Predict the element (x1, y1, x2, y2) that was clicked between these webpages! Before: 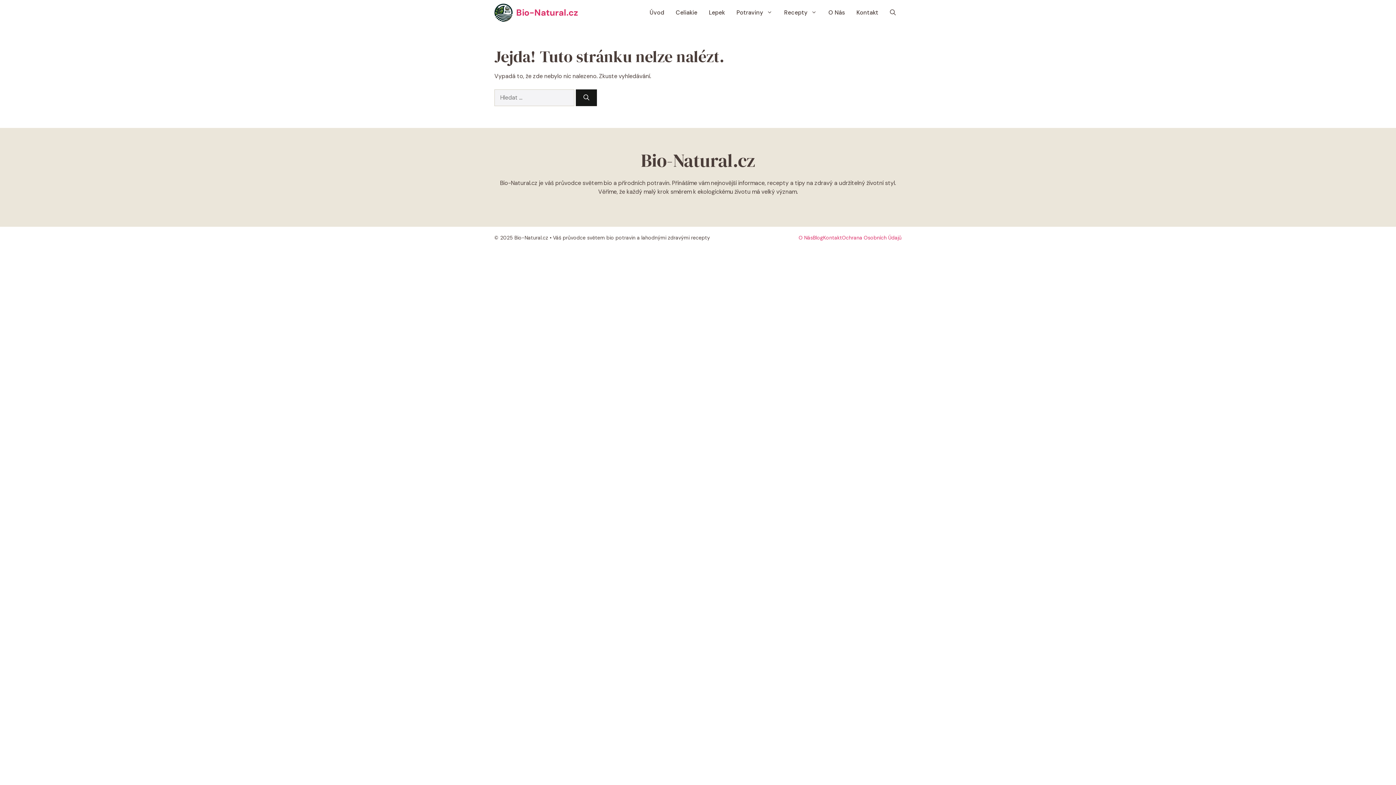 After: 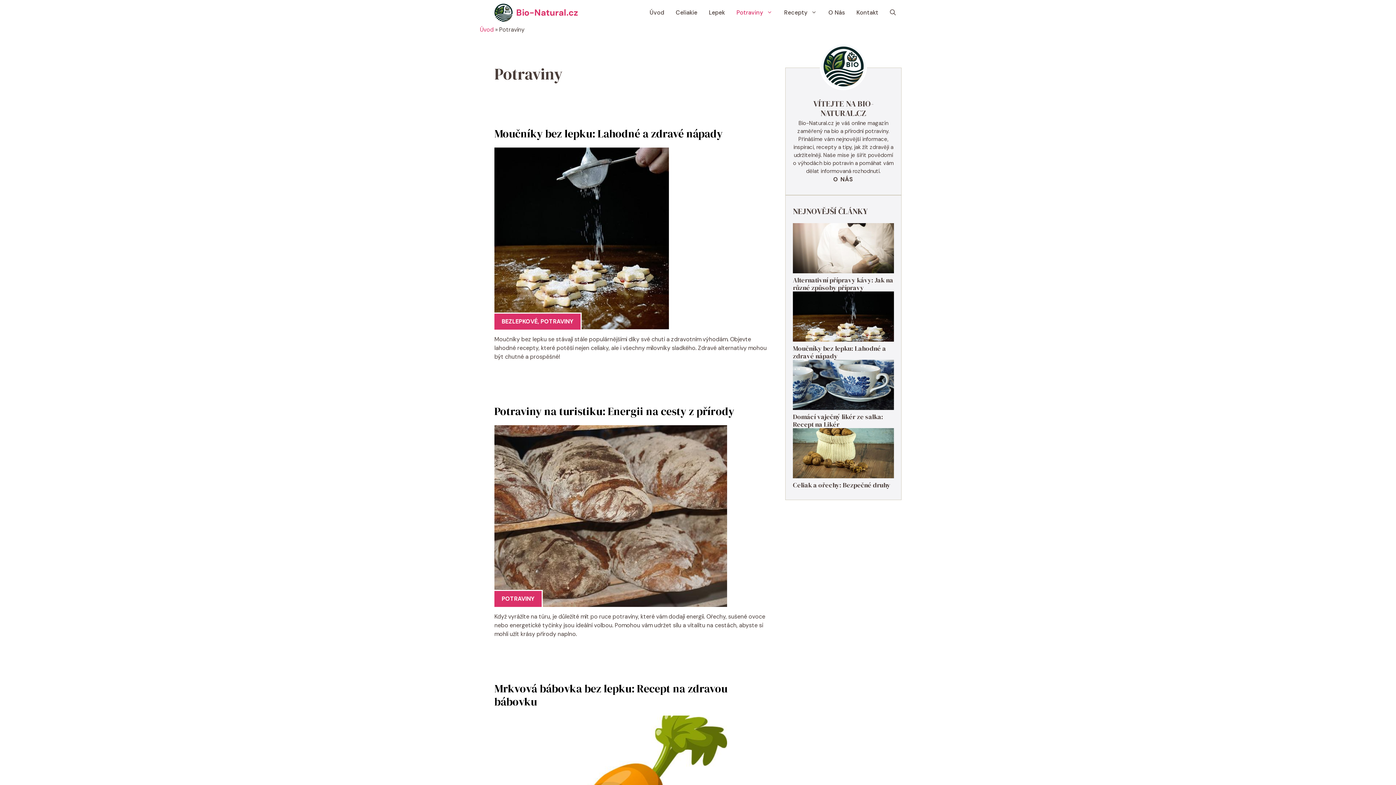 Action: label: Potraviny bbox: (730, 0, 778, 25)